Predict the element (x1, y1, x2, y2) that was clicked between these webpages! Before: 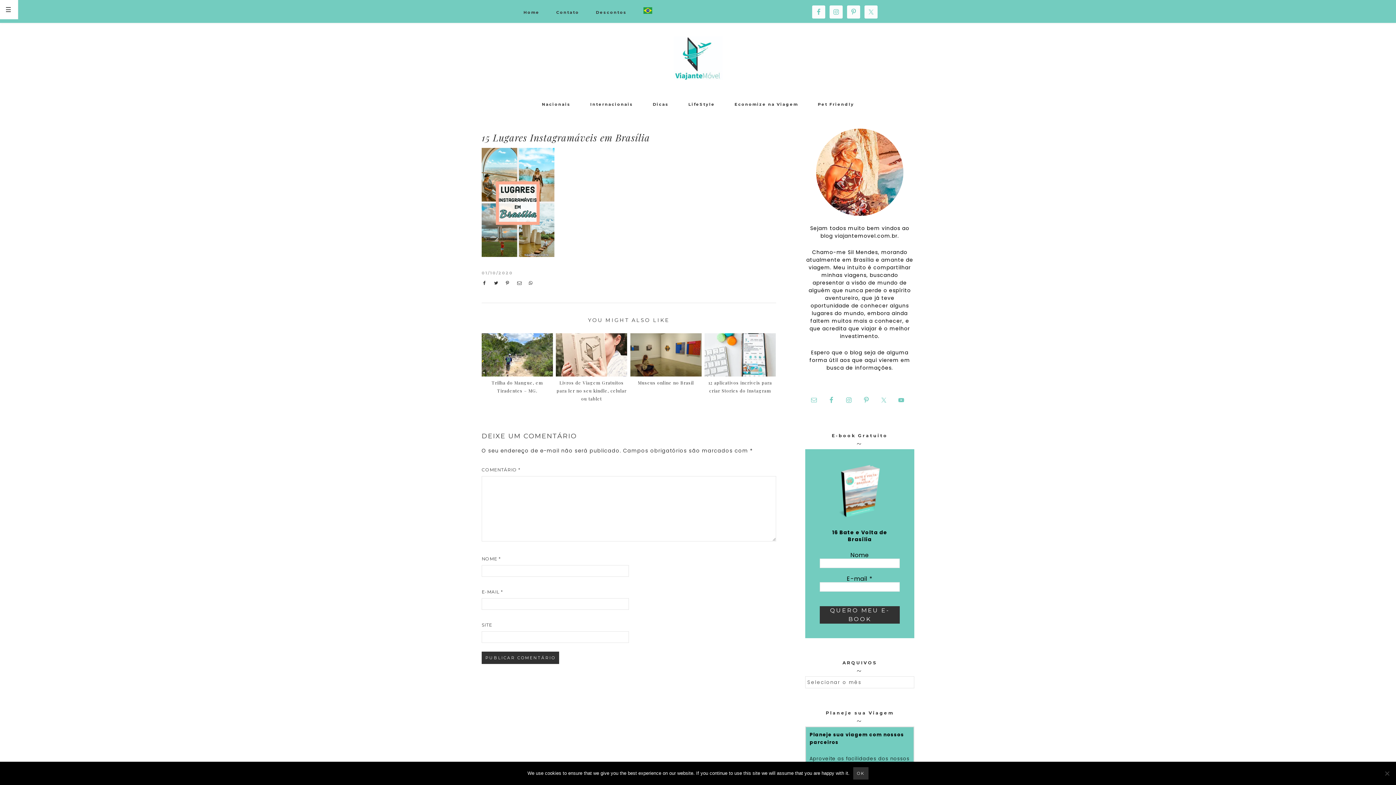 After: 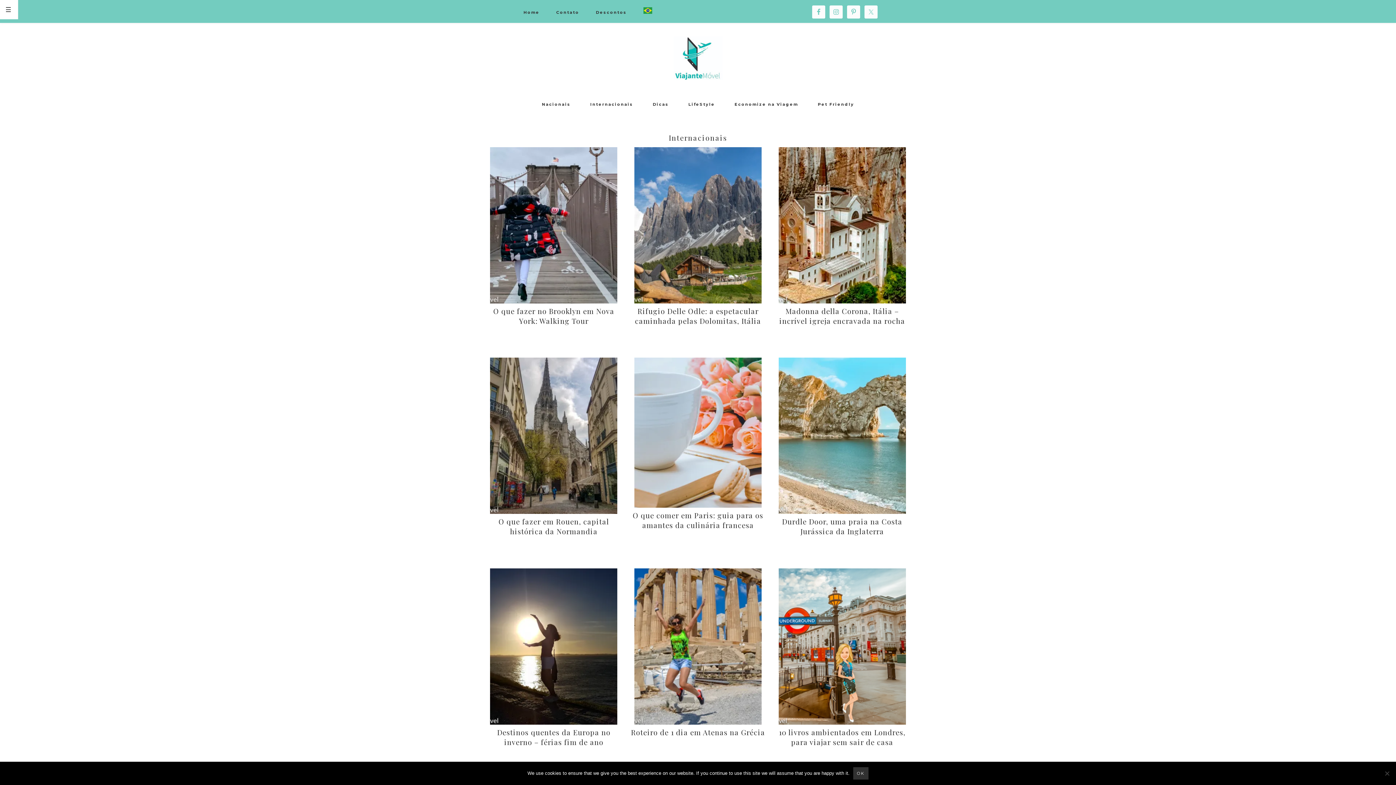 Action: bbox: (581, 94, 642, 114) label: Internacionais